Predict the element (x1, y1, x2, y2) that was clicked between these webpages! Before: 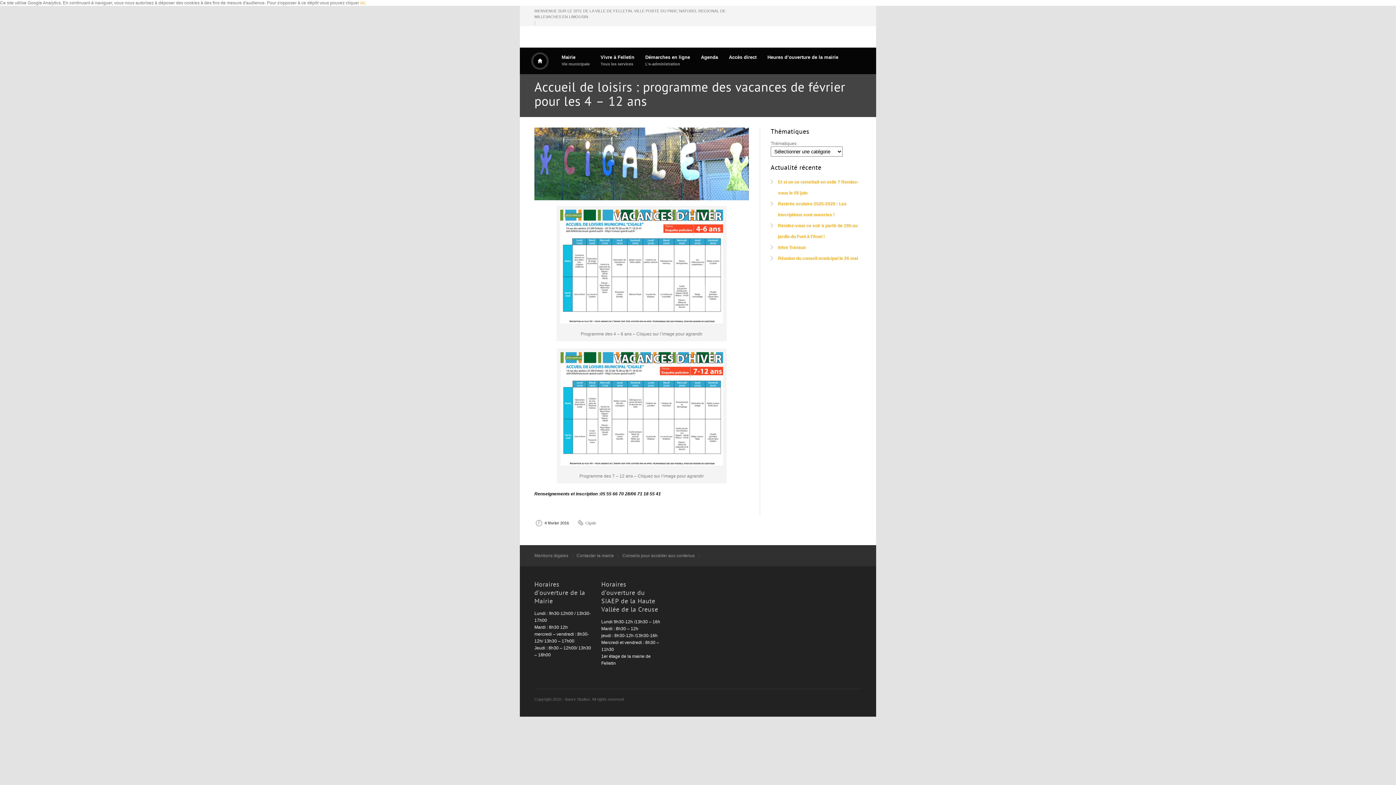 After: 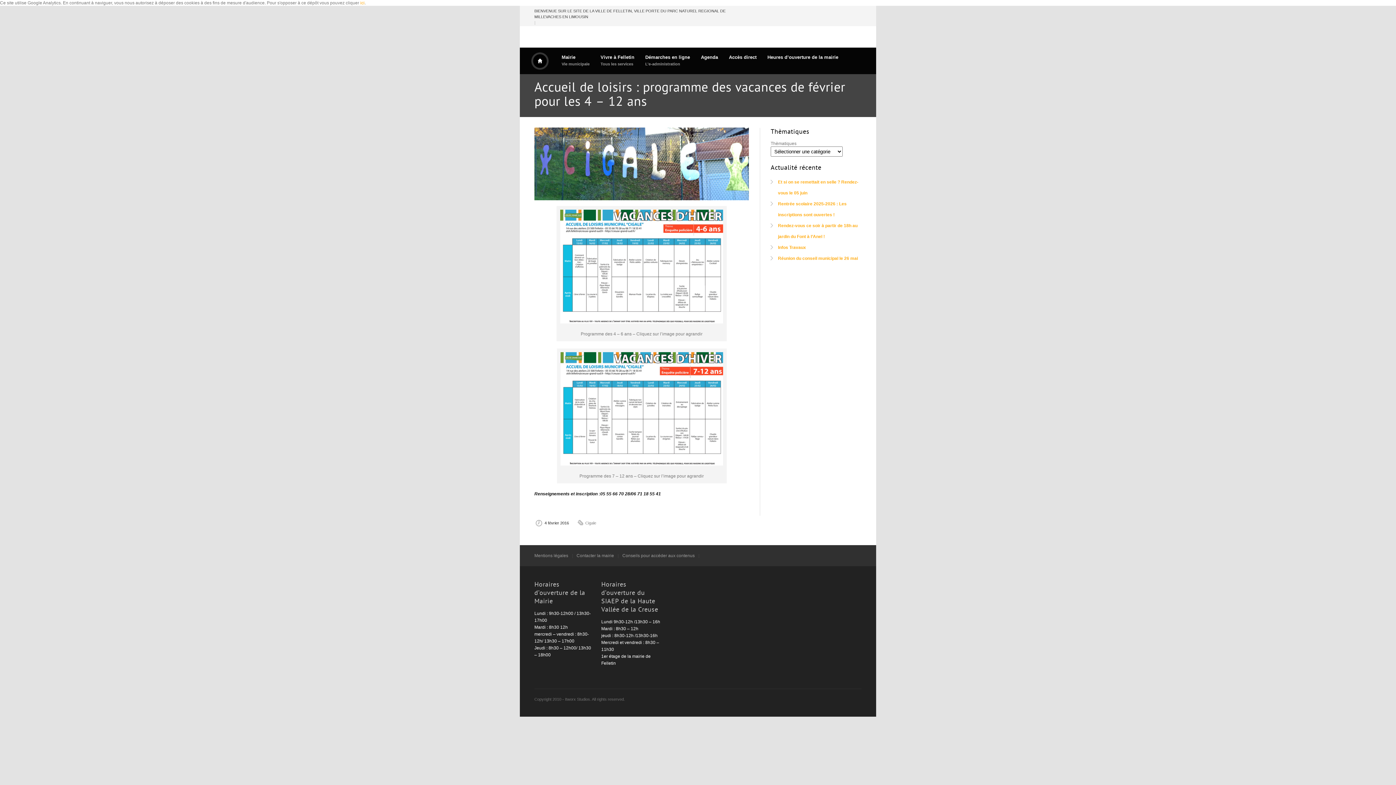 Action: label: BIENVENUE SUR LE SITE DE LA VILLE DE FELLETIN, VILLE PORTE DU PARC NATUREL REGIONAL DE MILLEVACHES EN LIMOUSIN bbox: (534, 8, 749, 19)